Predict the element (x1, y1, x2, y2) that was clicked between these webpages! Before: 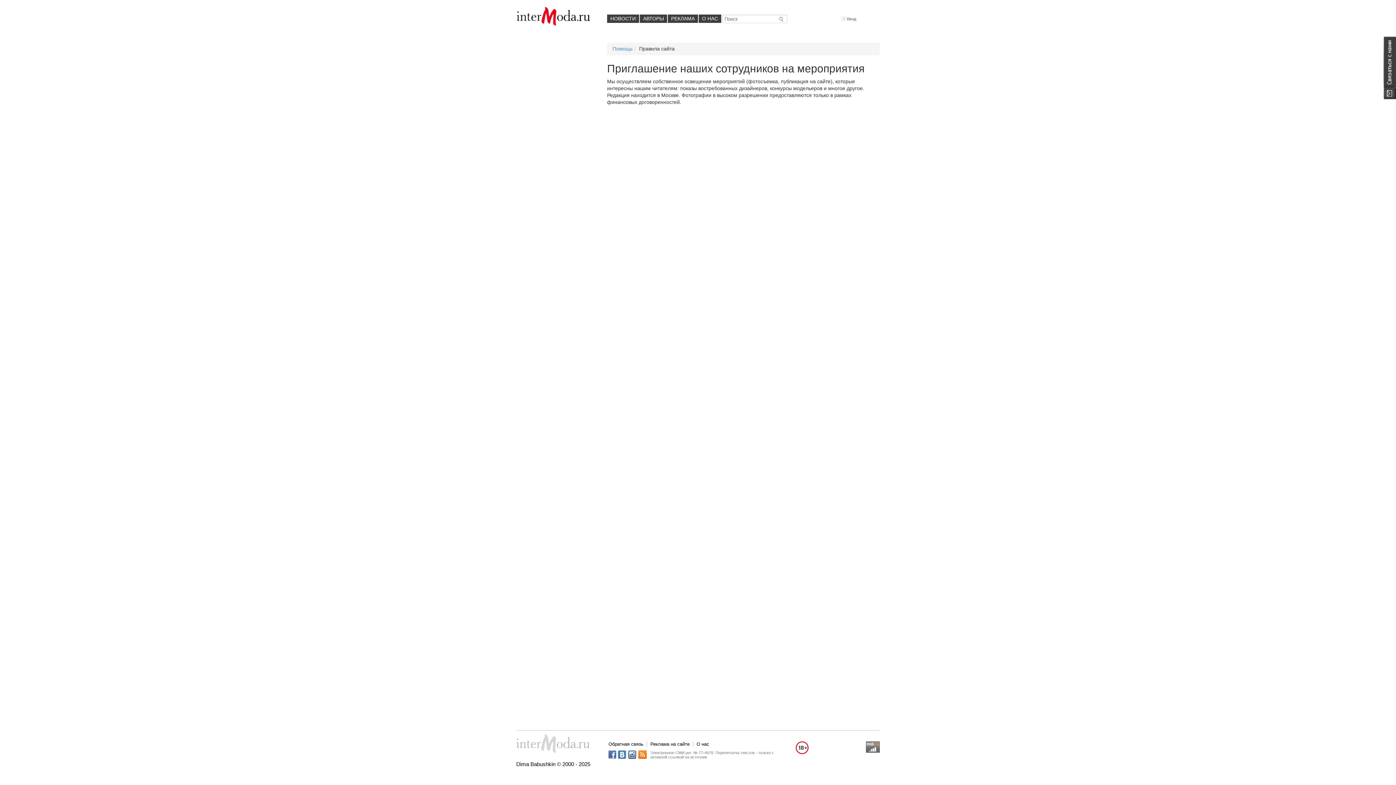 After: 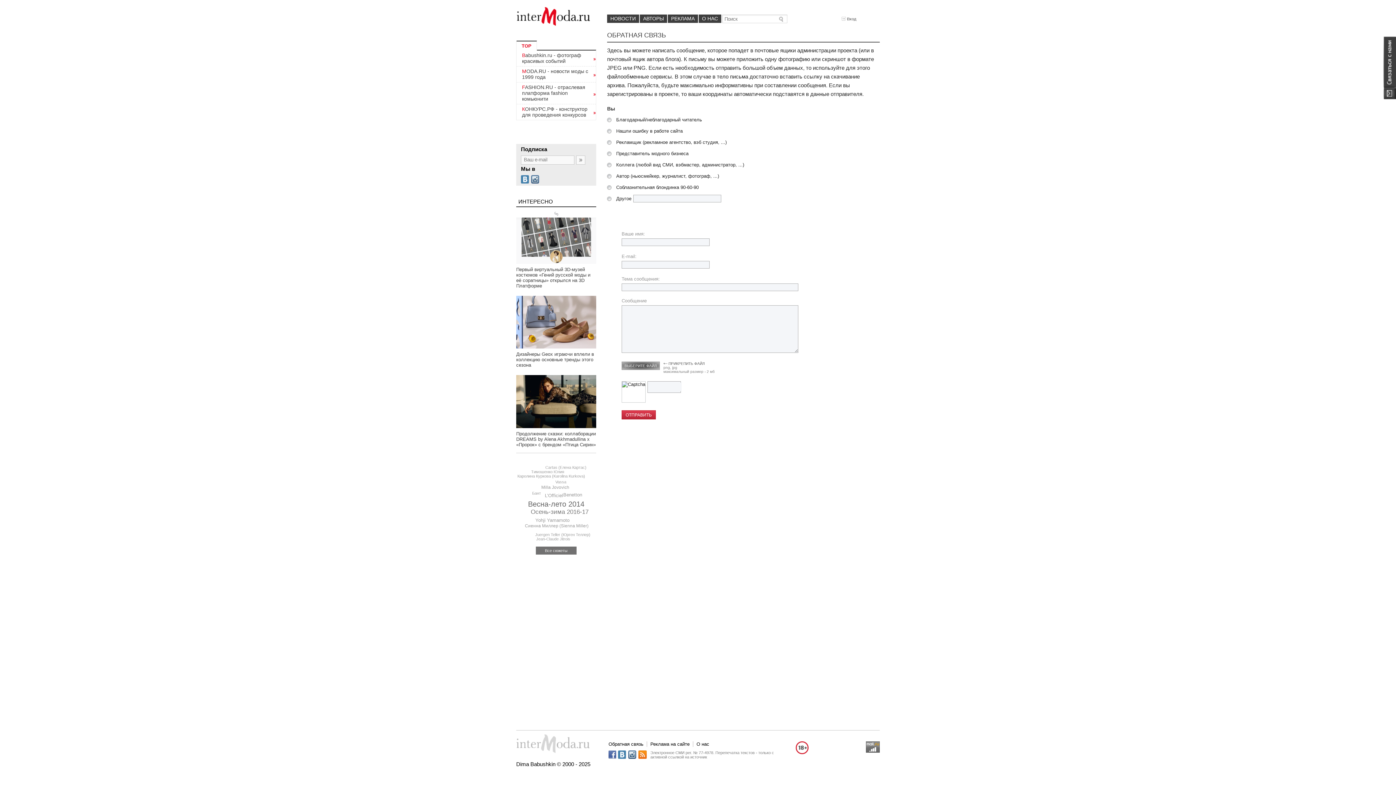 Action: label: Обратная связь bbox: (608, 741, 643, 747)